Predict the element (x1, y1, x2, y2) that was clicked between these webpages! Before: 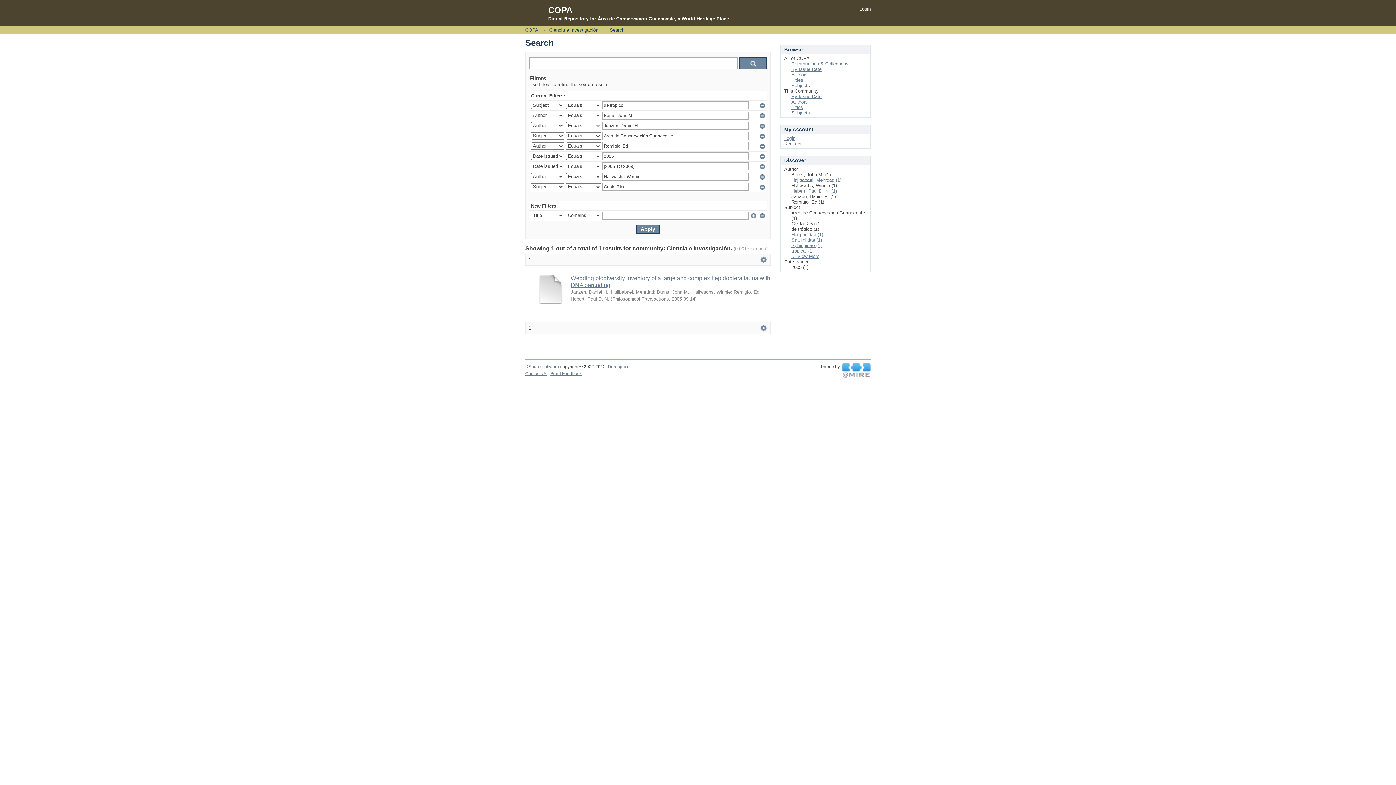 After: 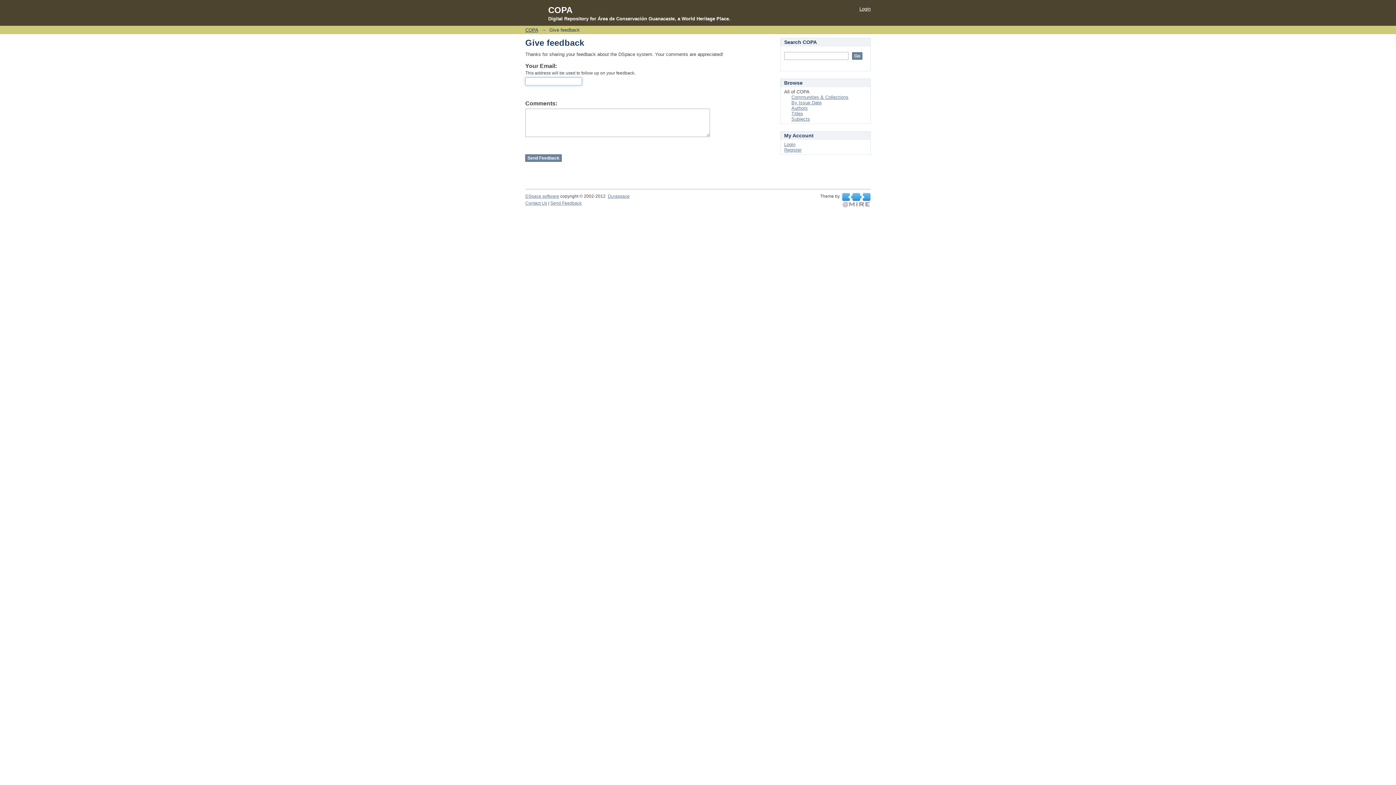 Action: label: Send Feedback bbox: (550, 371, 581, 376)